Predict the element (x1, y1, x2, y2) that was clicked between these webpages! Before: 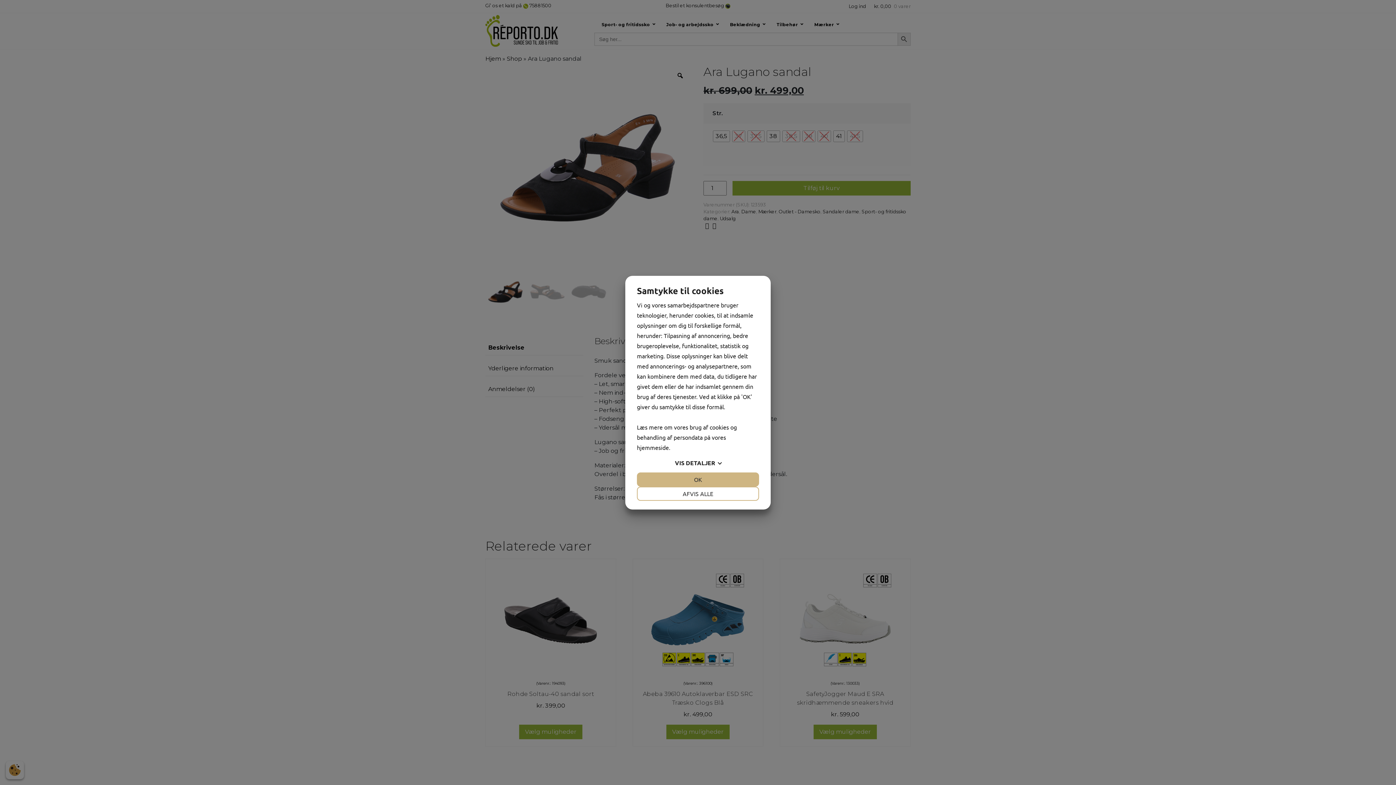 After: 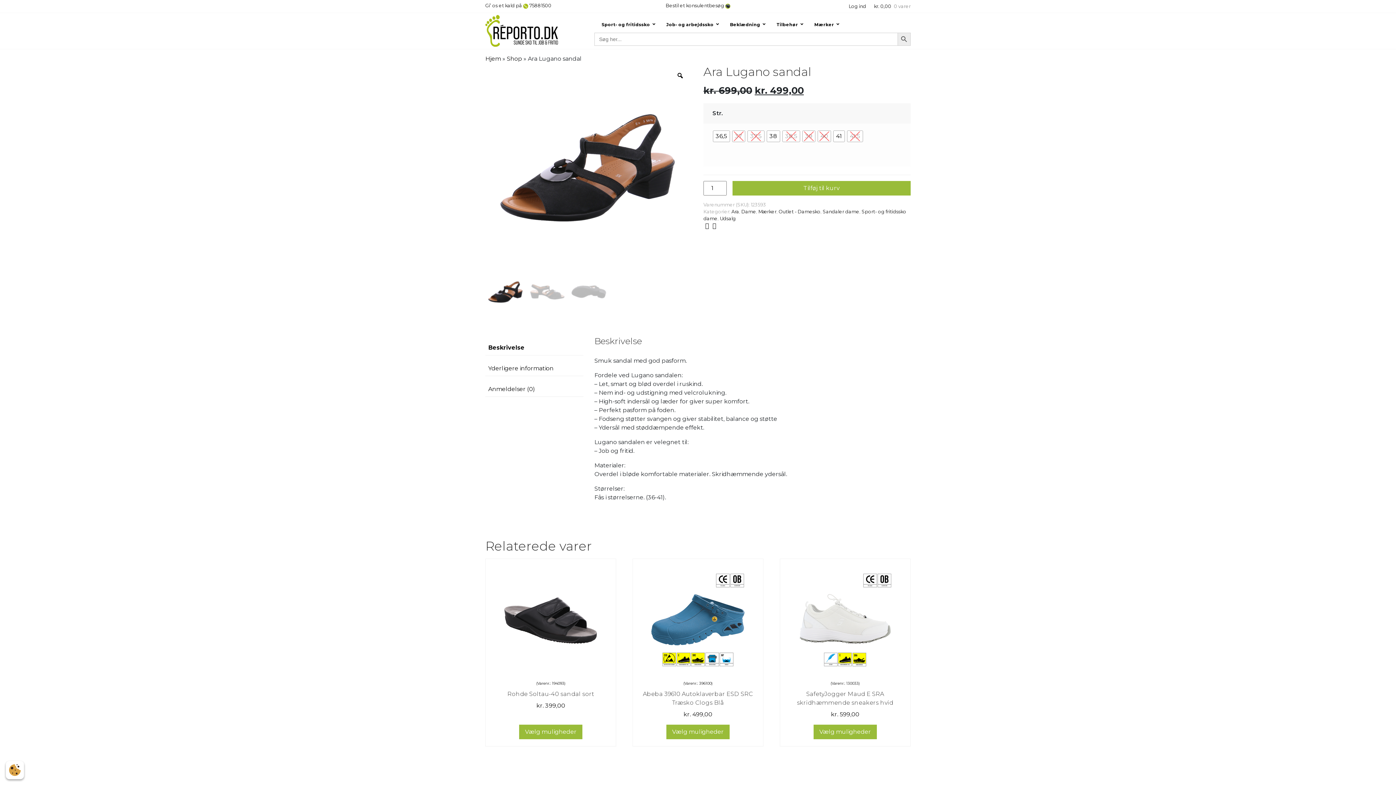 Action: bbox: (637, 486, 759, 500) label: AFVIS ALLE